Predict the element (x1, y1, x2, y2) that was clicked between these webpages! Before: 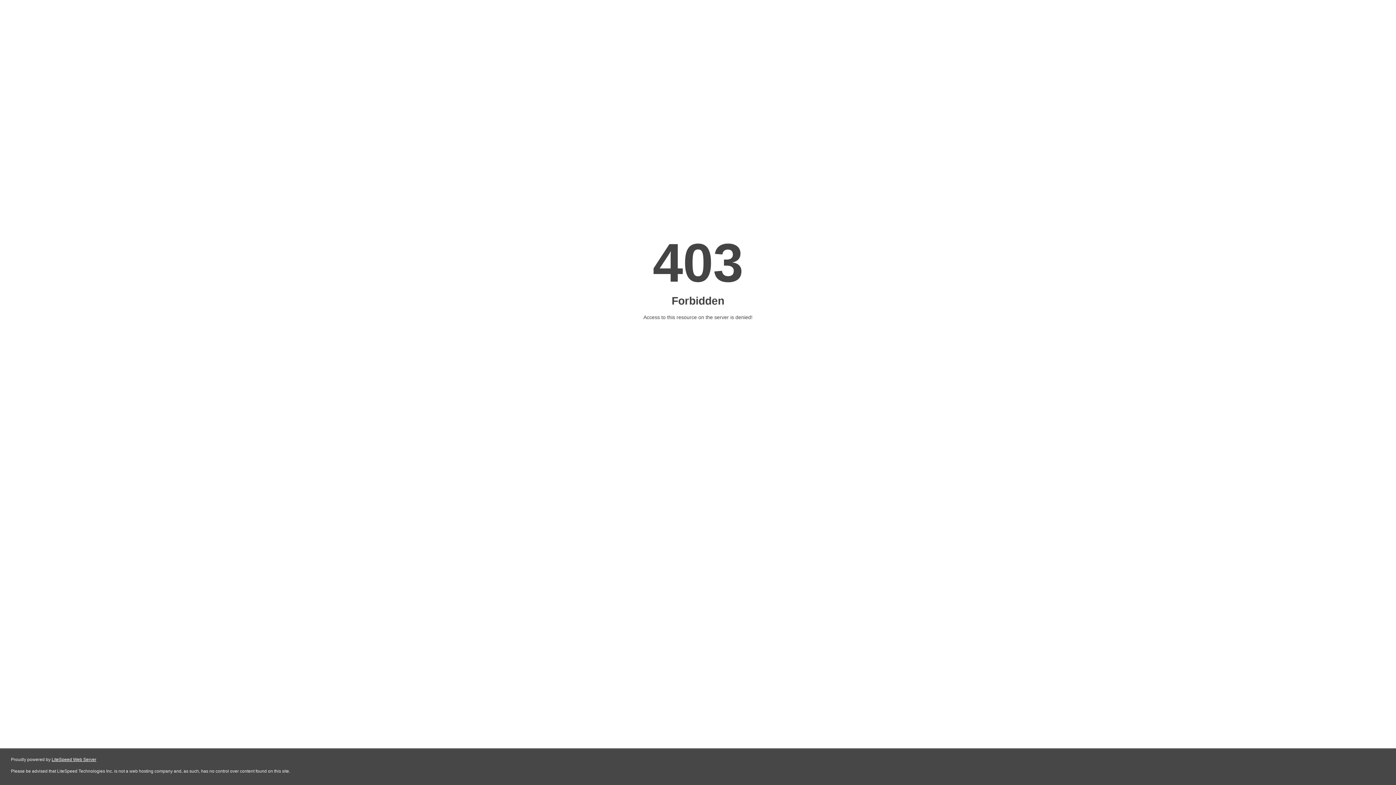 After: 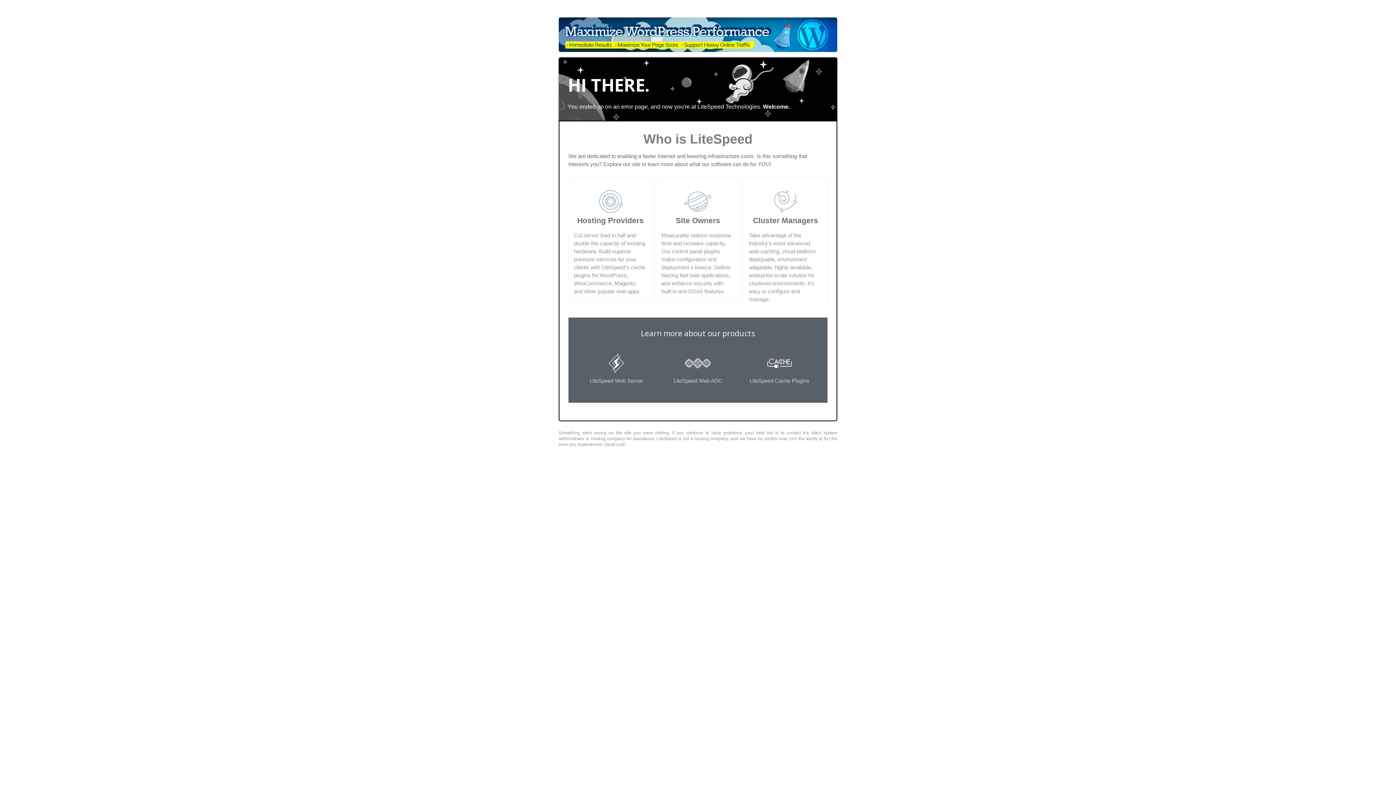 Action: bbox: (51, 757, 96, 762) label: LiteSpeed Web Server